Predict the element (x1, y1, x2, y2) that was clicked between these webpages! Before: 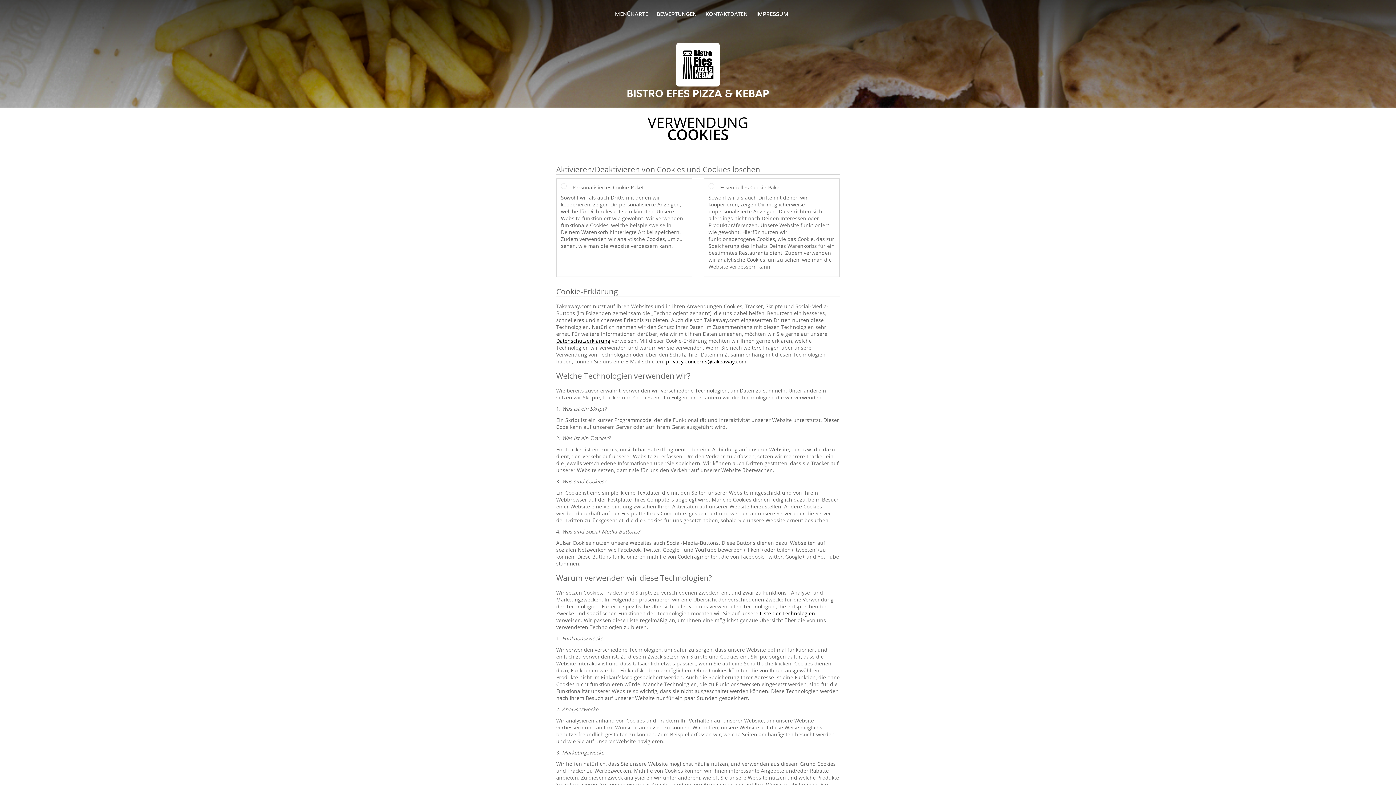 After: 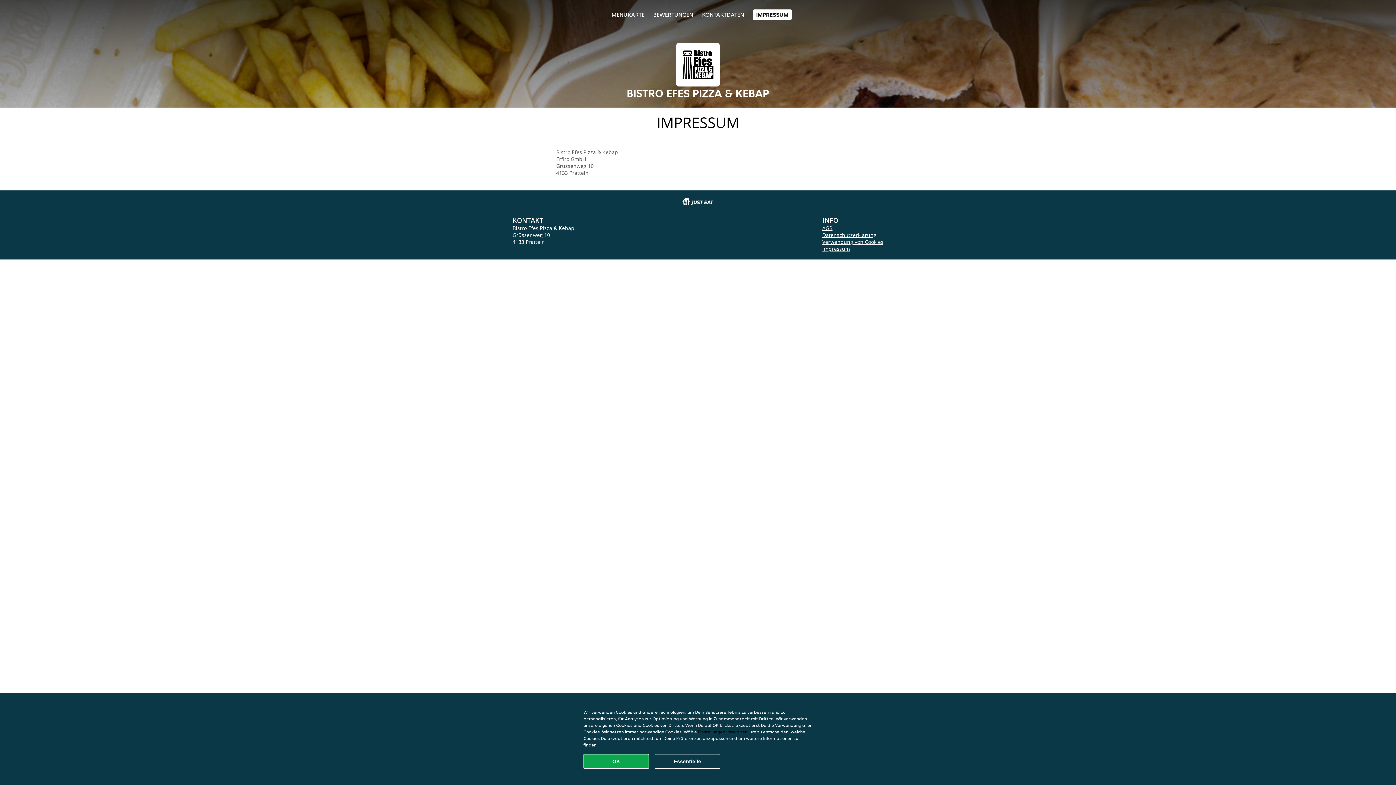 Action: label: IMPRESSUM bbox: (756, 10, 788, 17)